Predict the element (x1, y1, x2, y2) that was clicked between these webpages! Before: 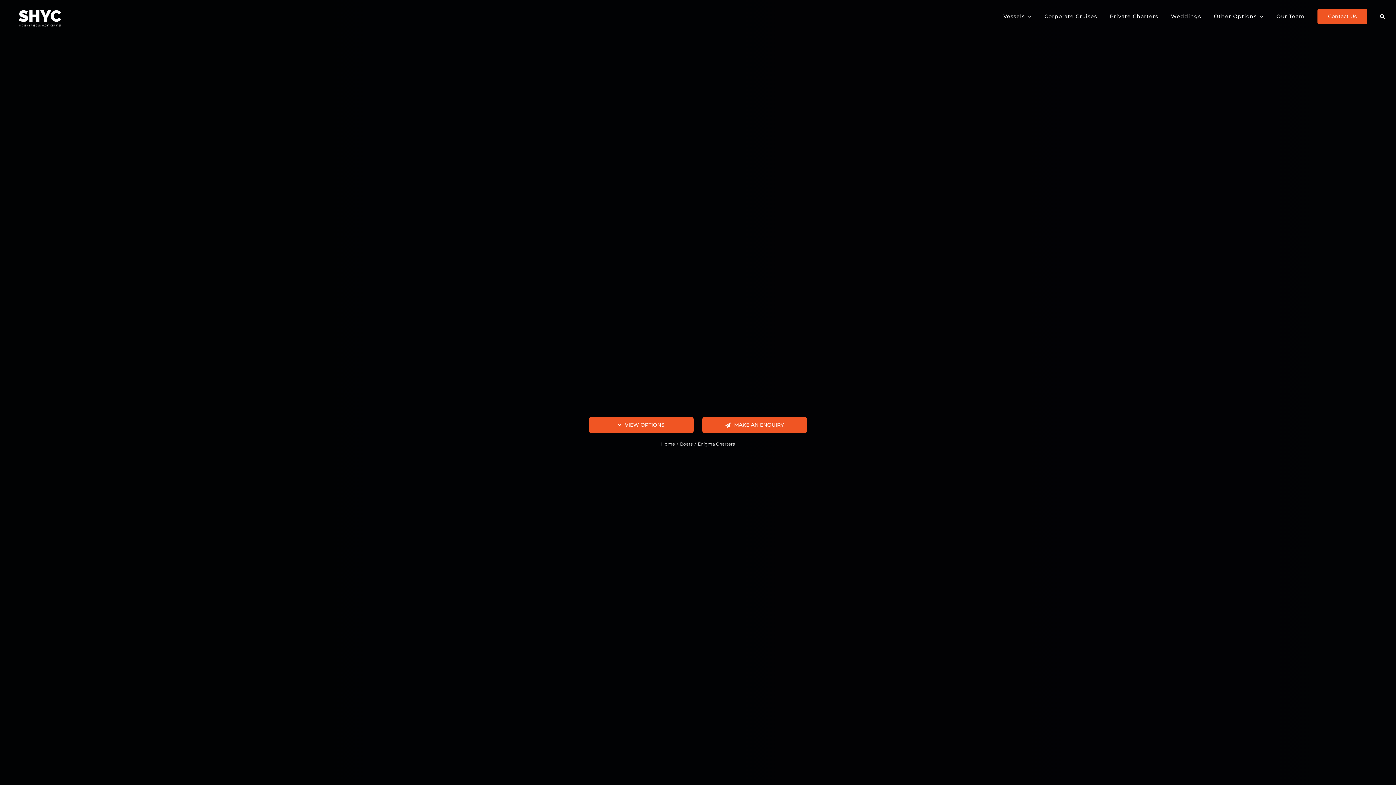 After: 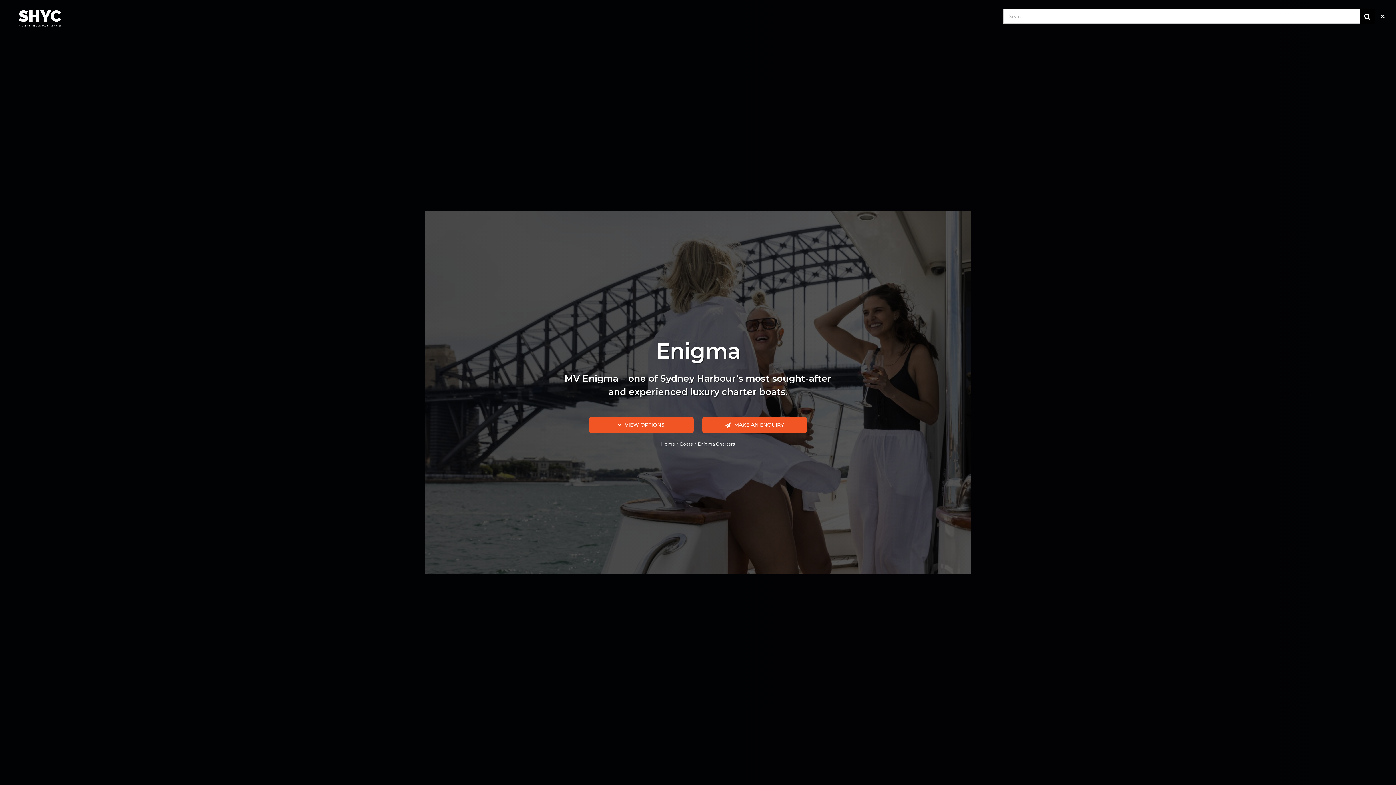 Action: bbox: (1380, 0, 1385, 32) label: Search